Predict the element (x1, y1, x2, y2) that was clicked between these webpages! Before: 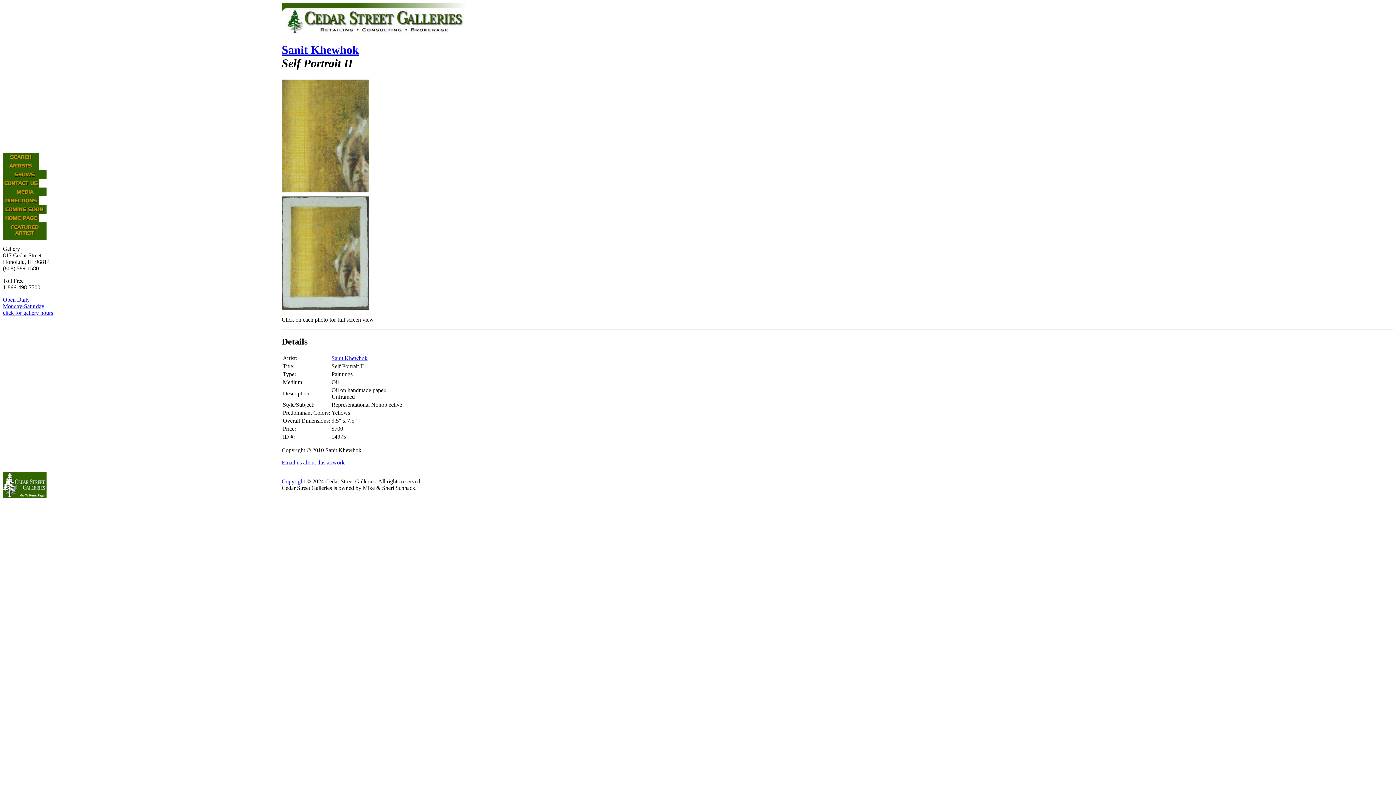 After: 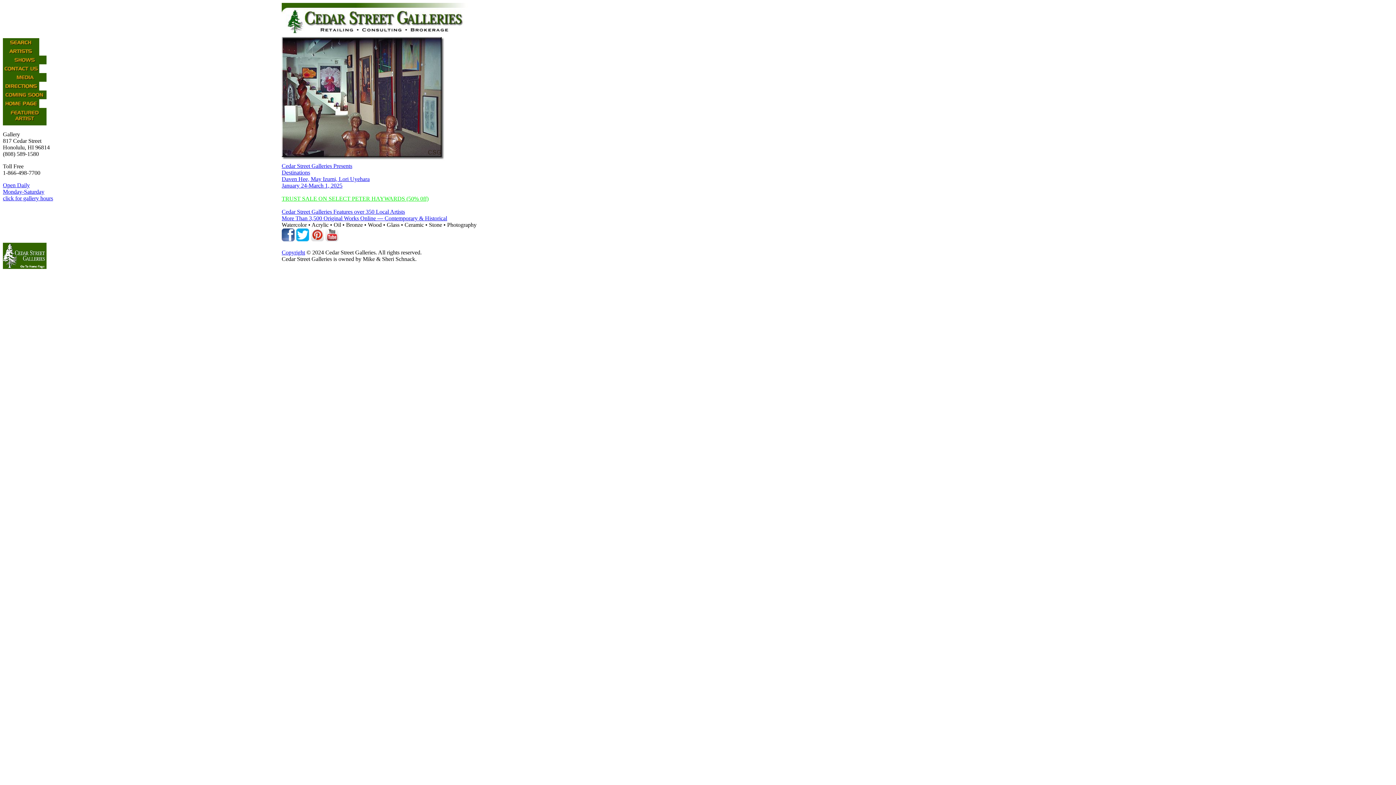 Action: bbox: (2, 217, 39, 223)